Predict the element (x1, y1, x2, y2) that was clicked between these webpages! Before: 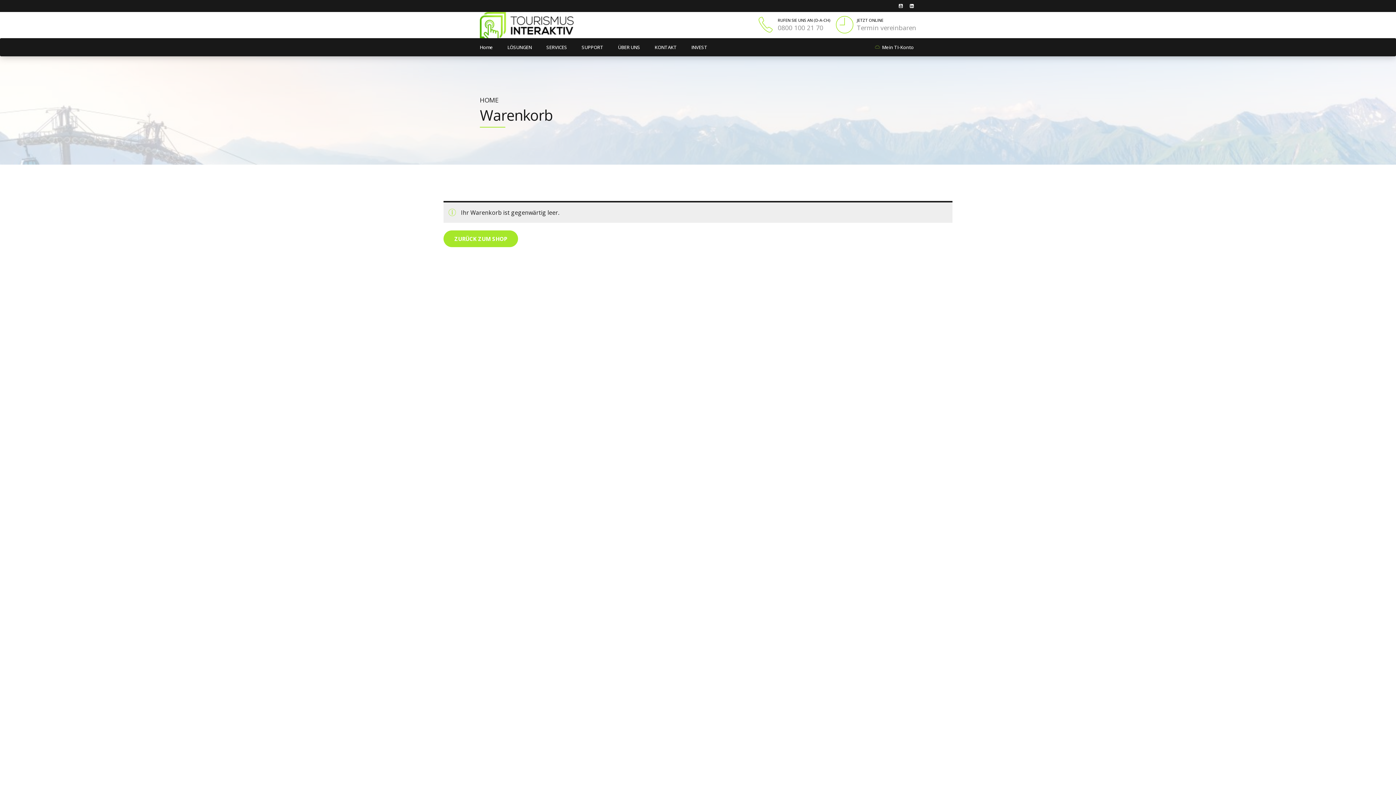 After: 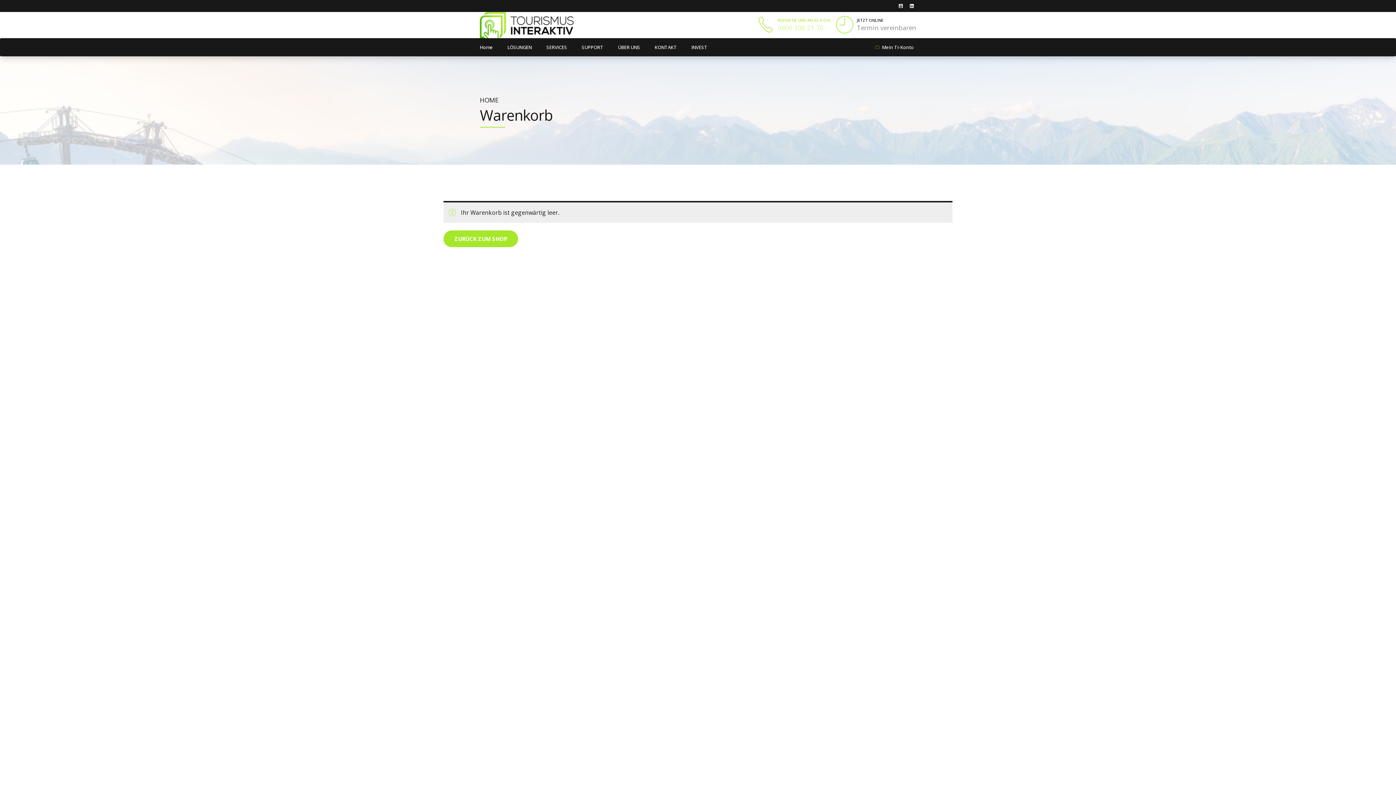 Action: label: RUFEN SIE UNS AN (D-A-CH)
0800 100 21 70 bbox: (757, 15, 830, 34)